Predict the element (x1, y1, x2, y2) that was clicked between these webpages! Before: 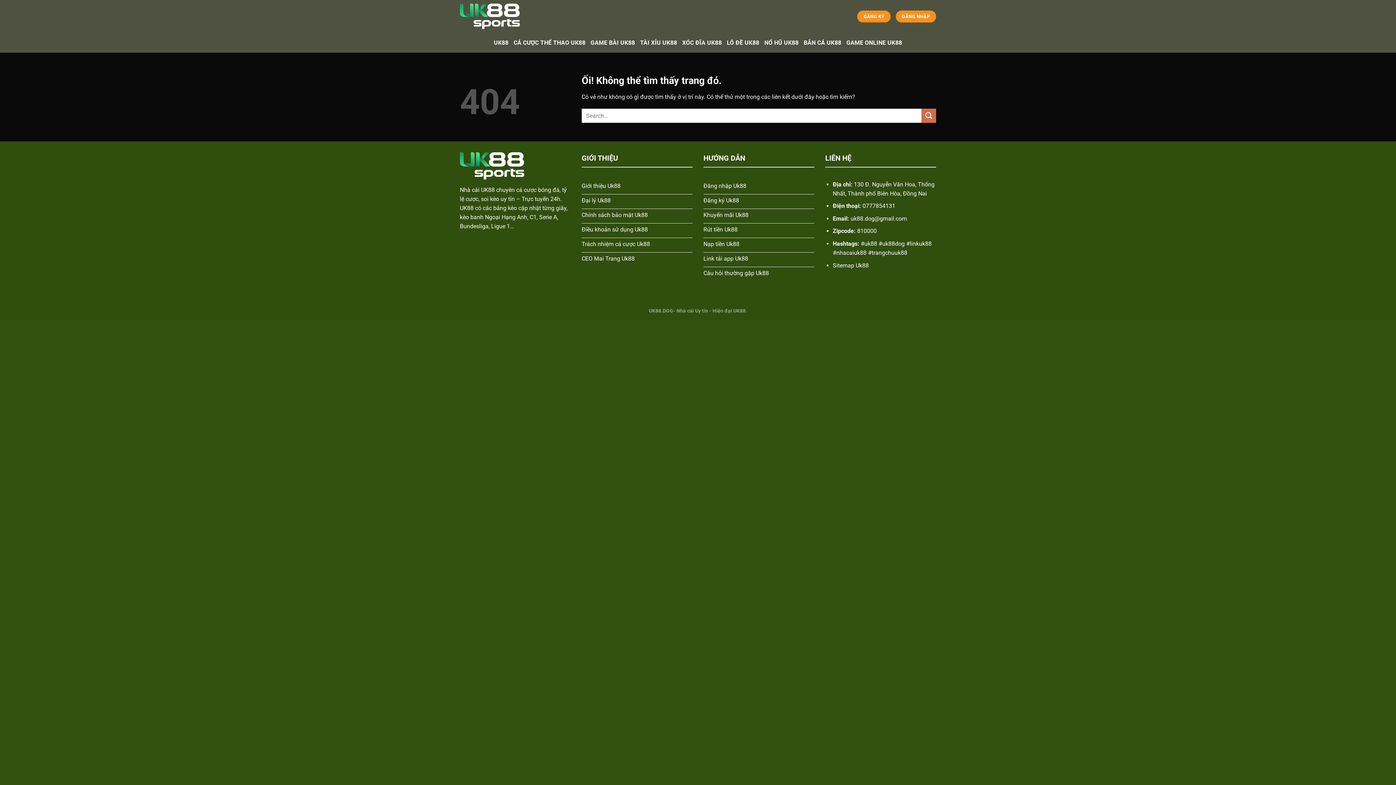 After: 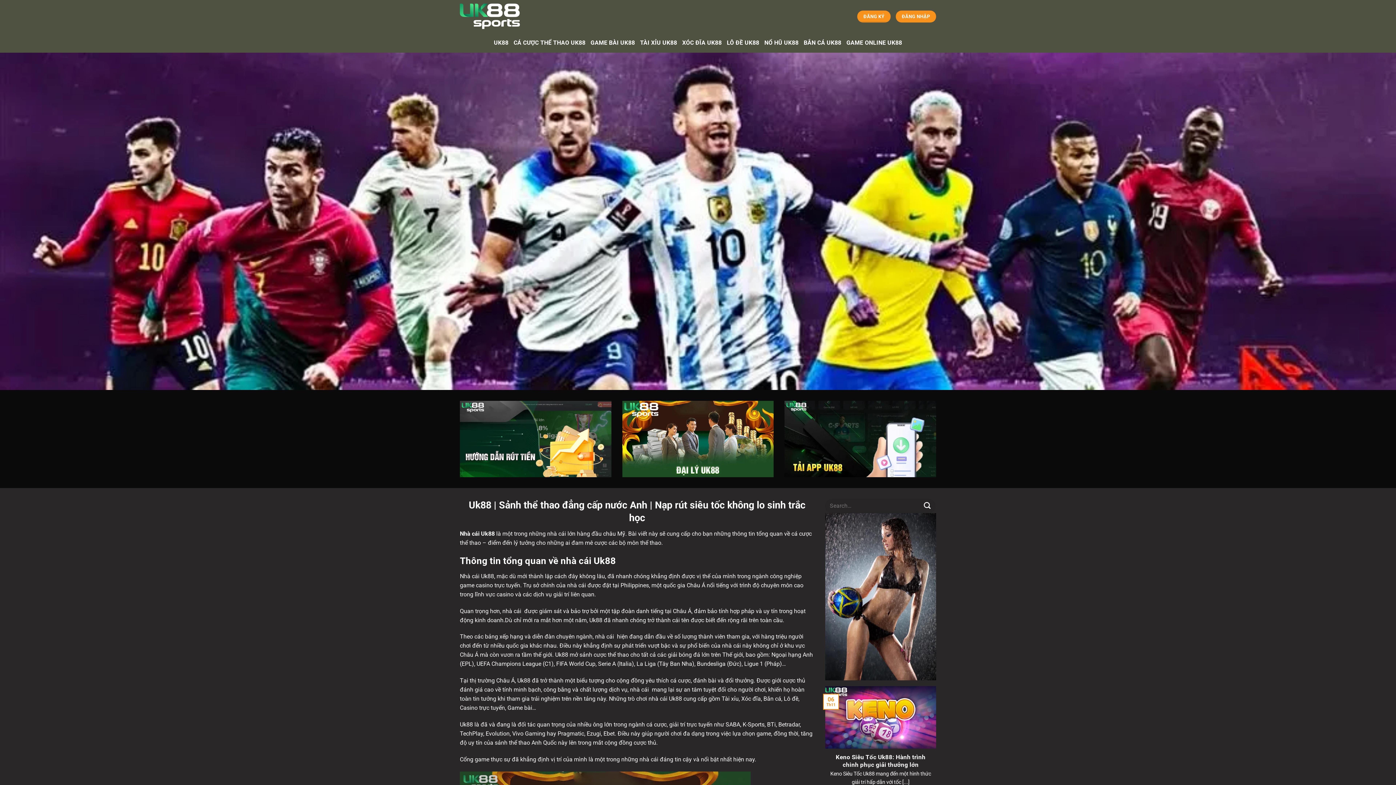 Action: label: UK88 bbox: (494, 36, 508, 49)